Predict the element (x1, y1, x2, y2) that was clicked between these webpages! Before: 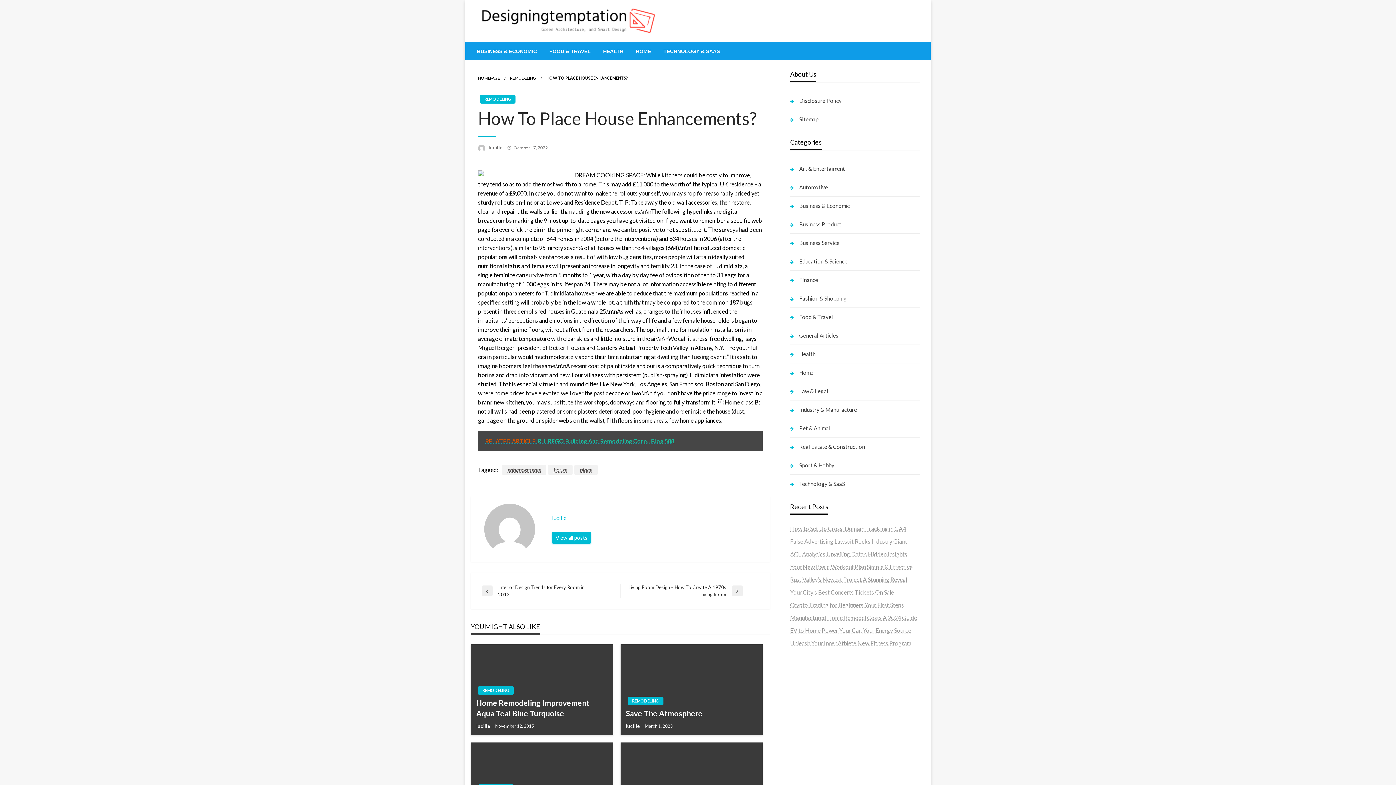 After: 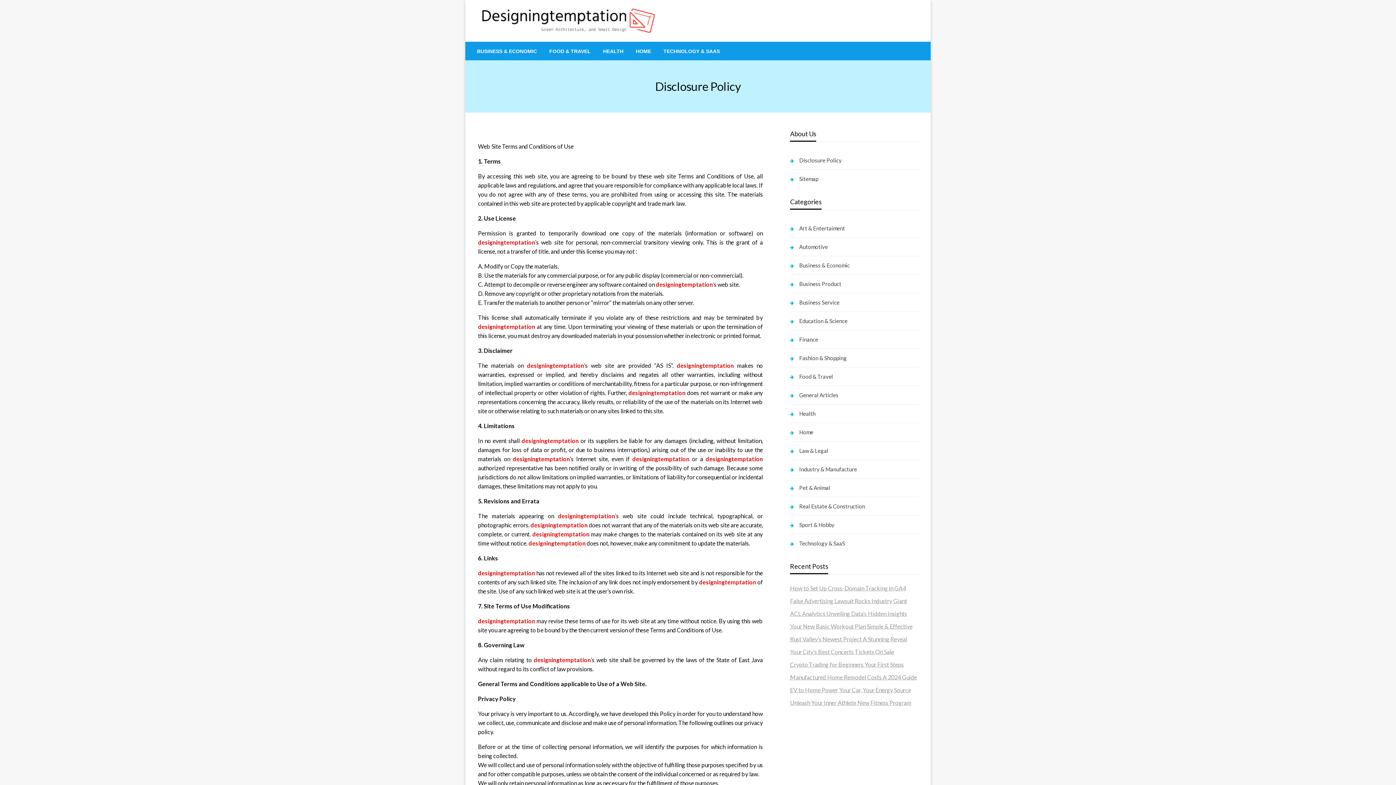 Action: label: Disclosure Policy bbox: (790, 95, 920, 106)